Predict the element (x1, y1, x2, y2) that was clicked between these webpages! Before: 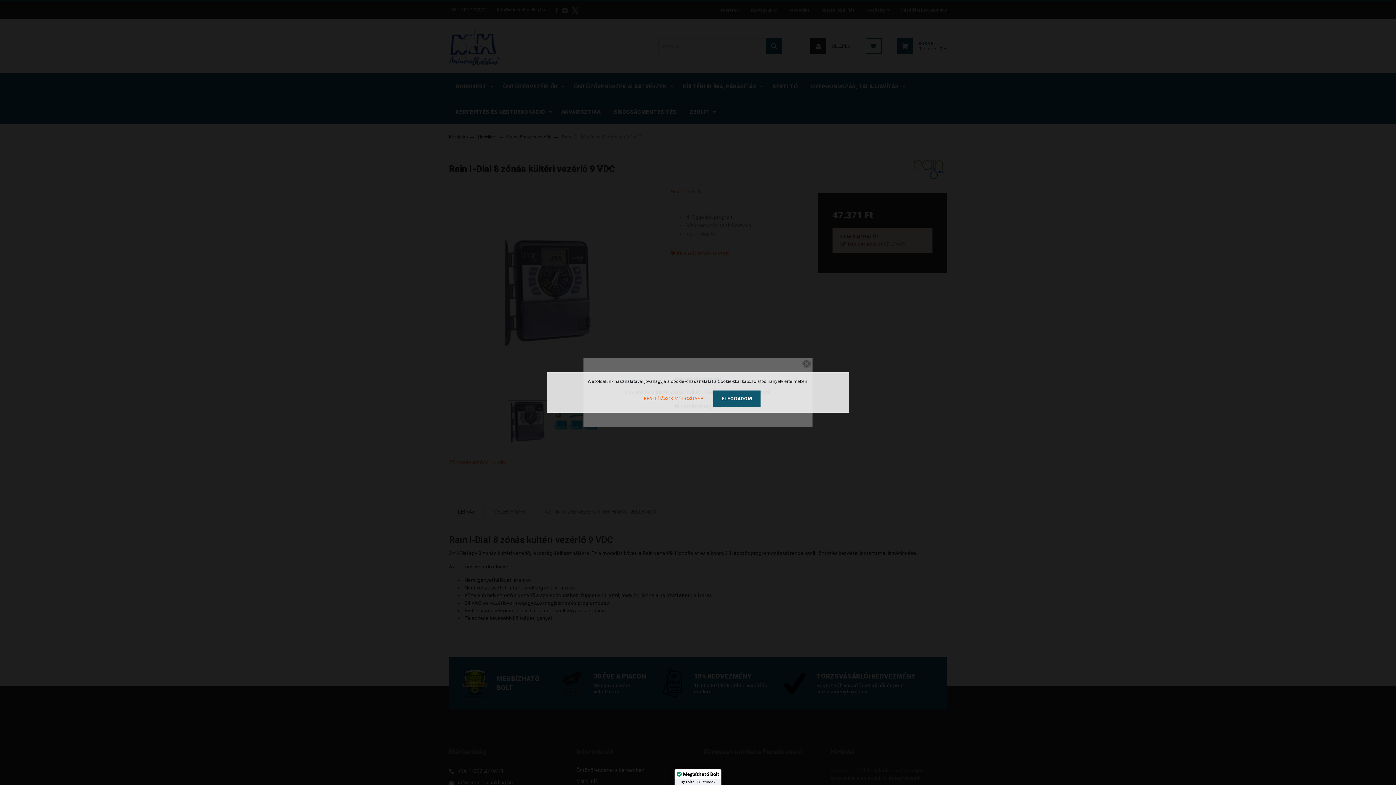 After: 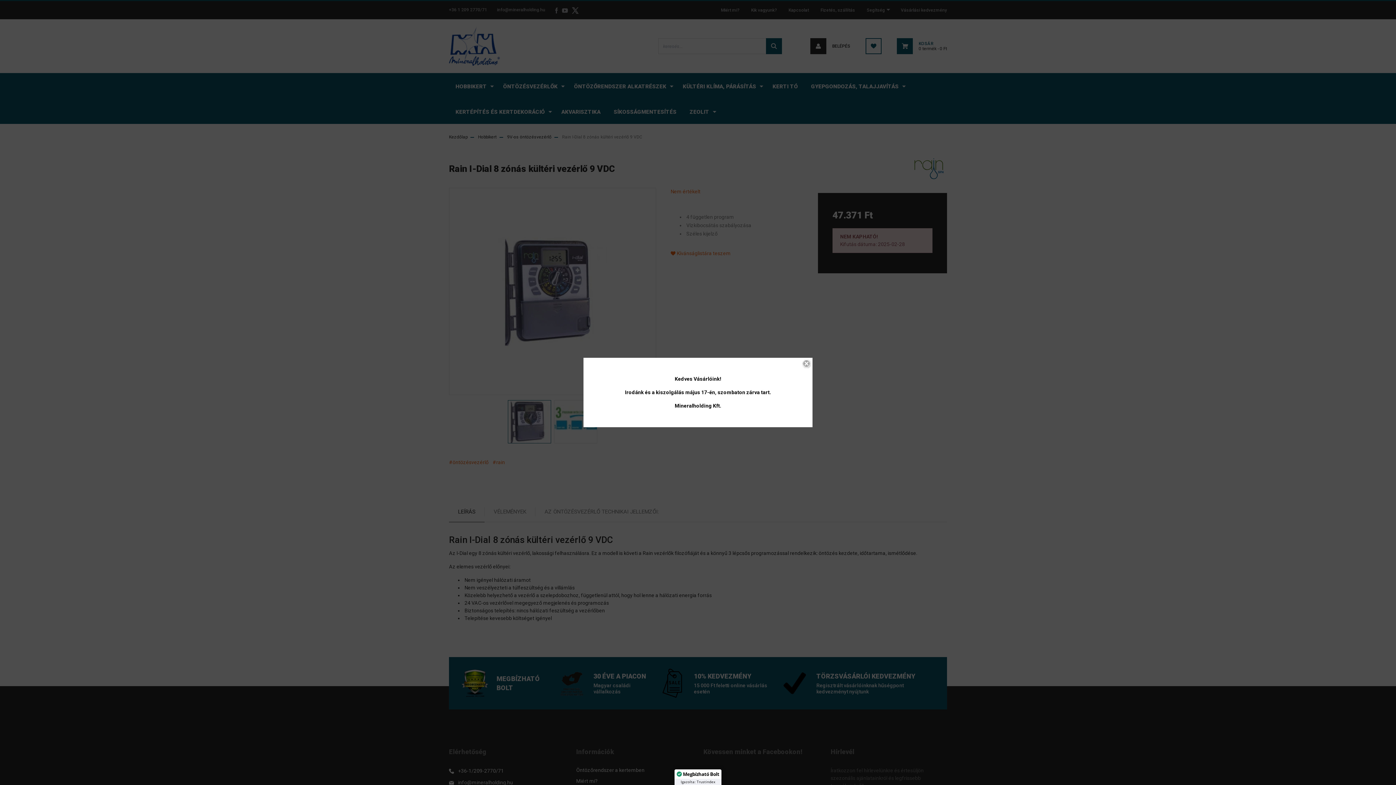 Action: bbox: (713, 390, 760, 407) label: ELFOGADOM